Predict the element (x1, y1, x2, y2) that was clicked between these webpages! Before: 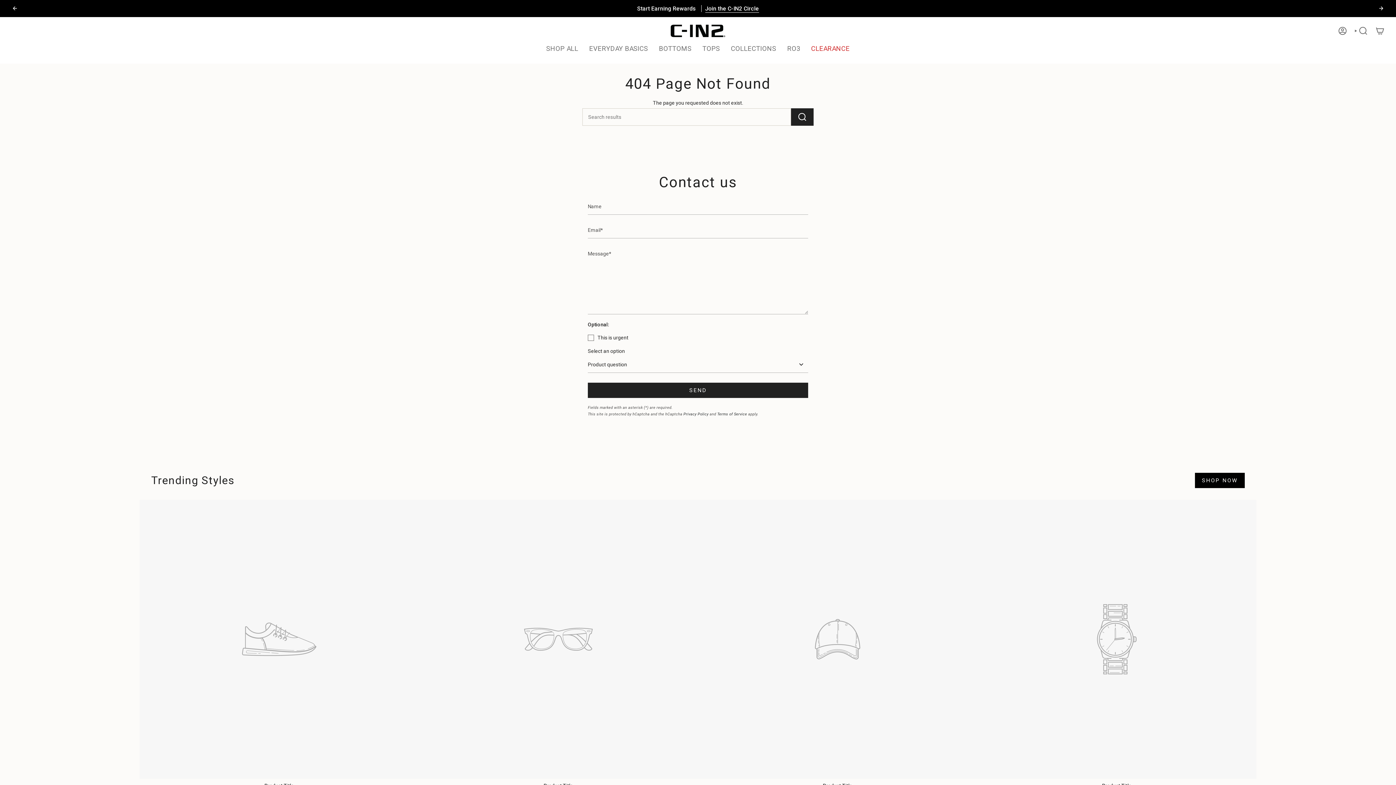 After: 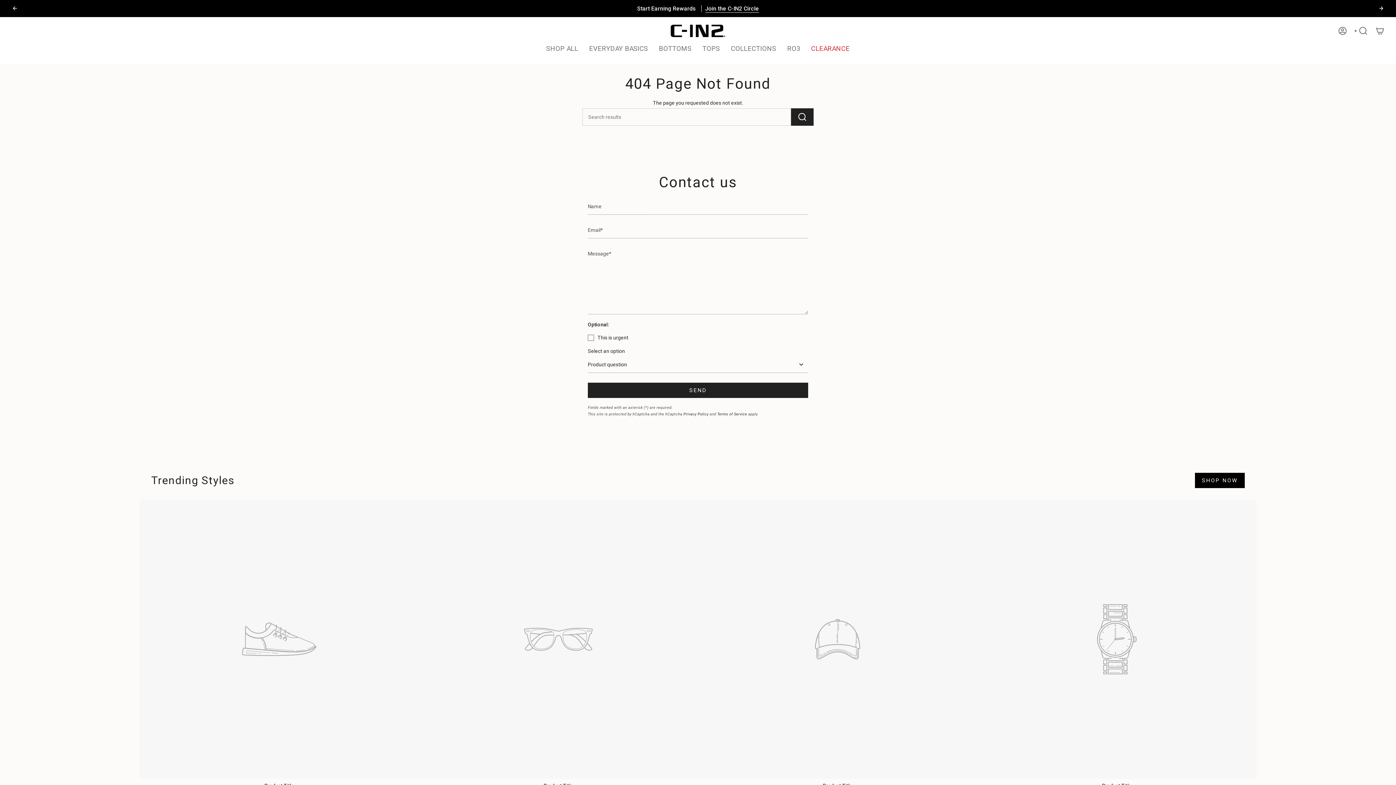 Action: bbox: (1195, 473, 1245, 488) label: SHOP NOW